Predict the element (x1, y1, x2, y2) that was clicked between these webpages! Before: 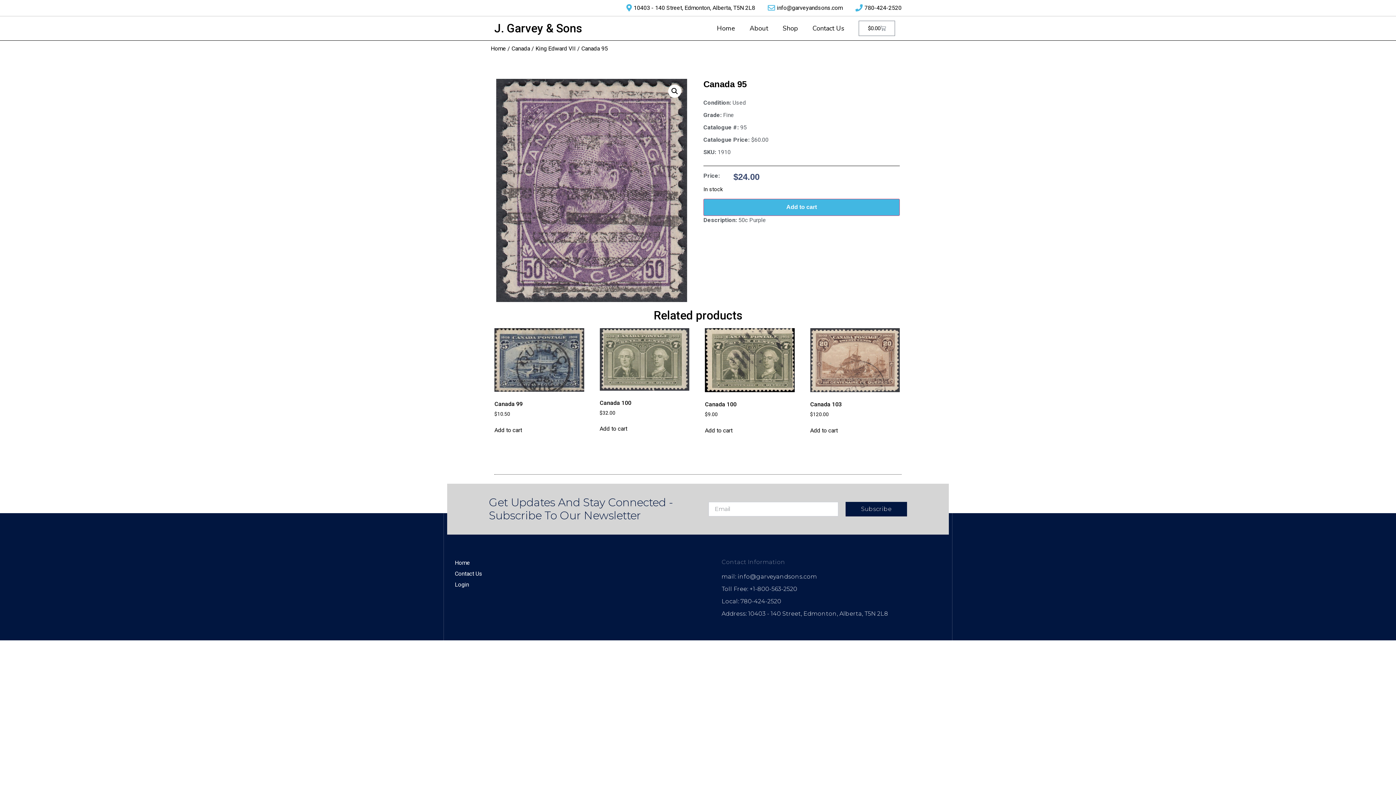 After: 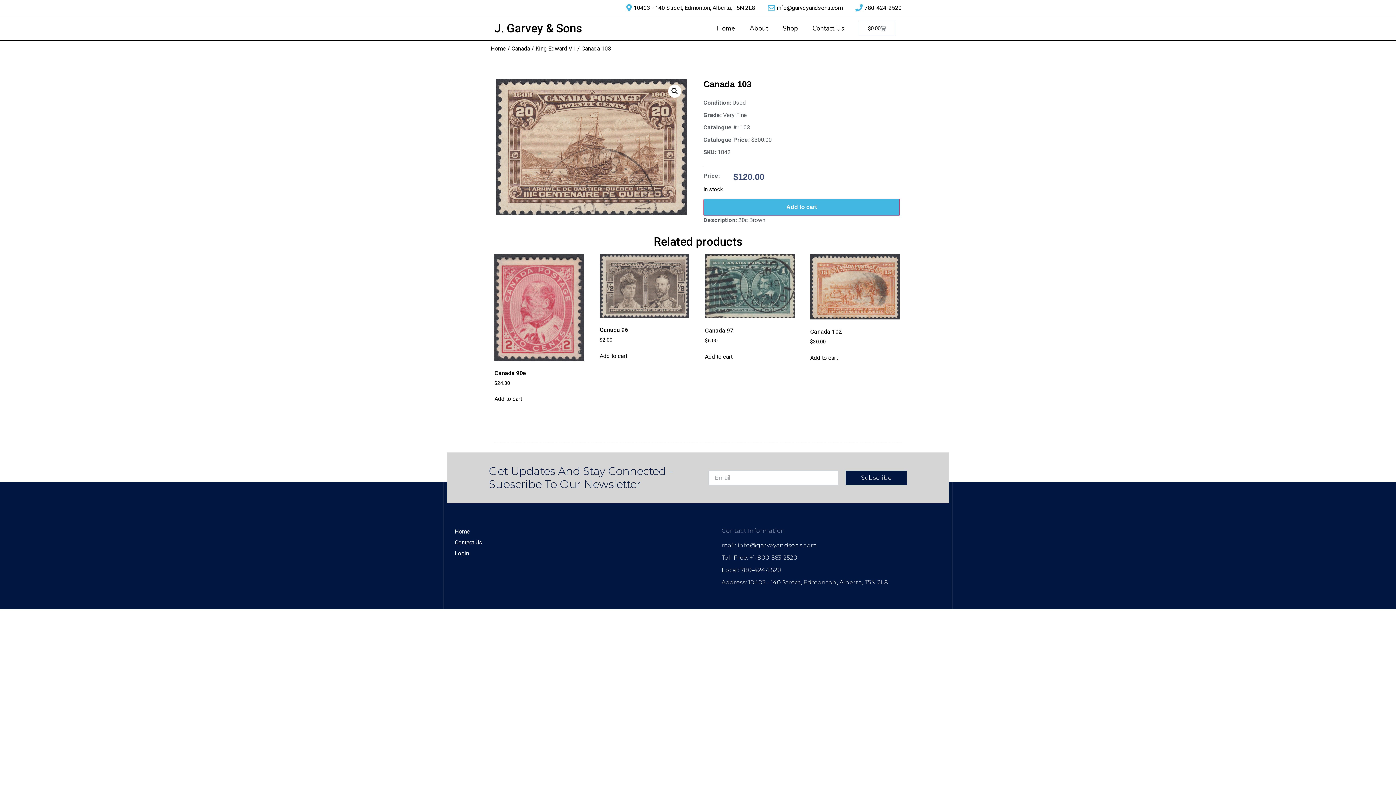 Action: label: Canada 103
$120.00 bbox: (810, 328, 900, 418)